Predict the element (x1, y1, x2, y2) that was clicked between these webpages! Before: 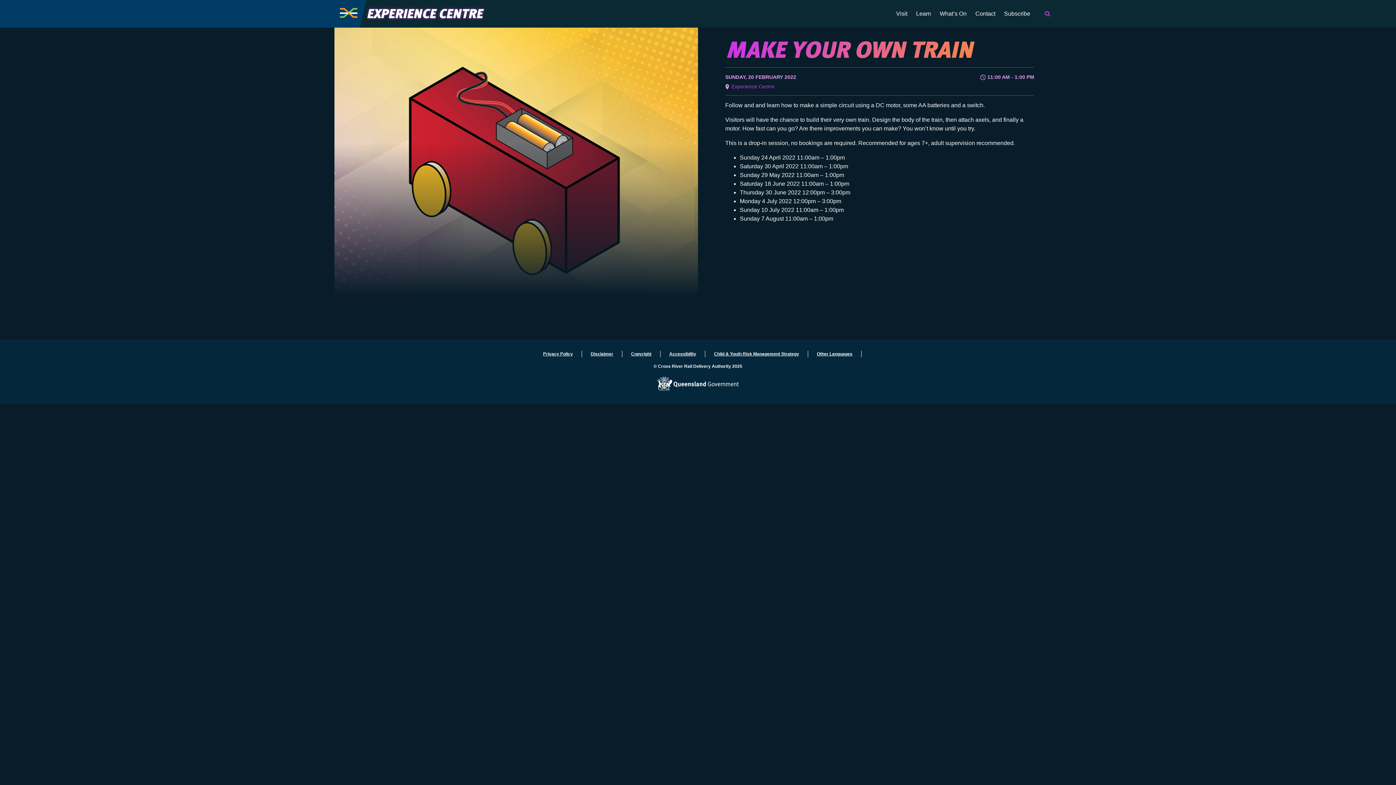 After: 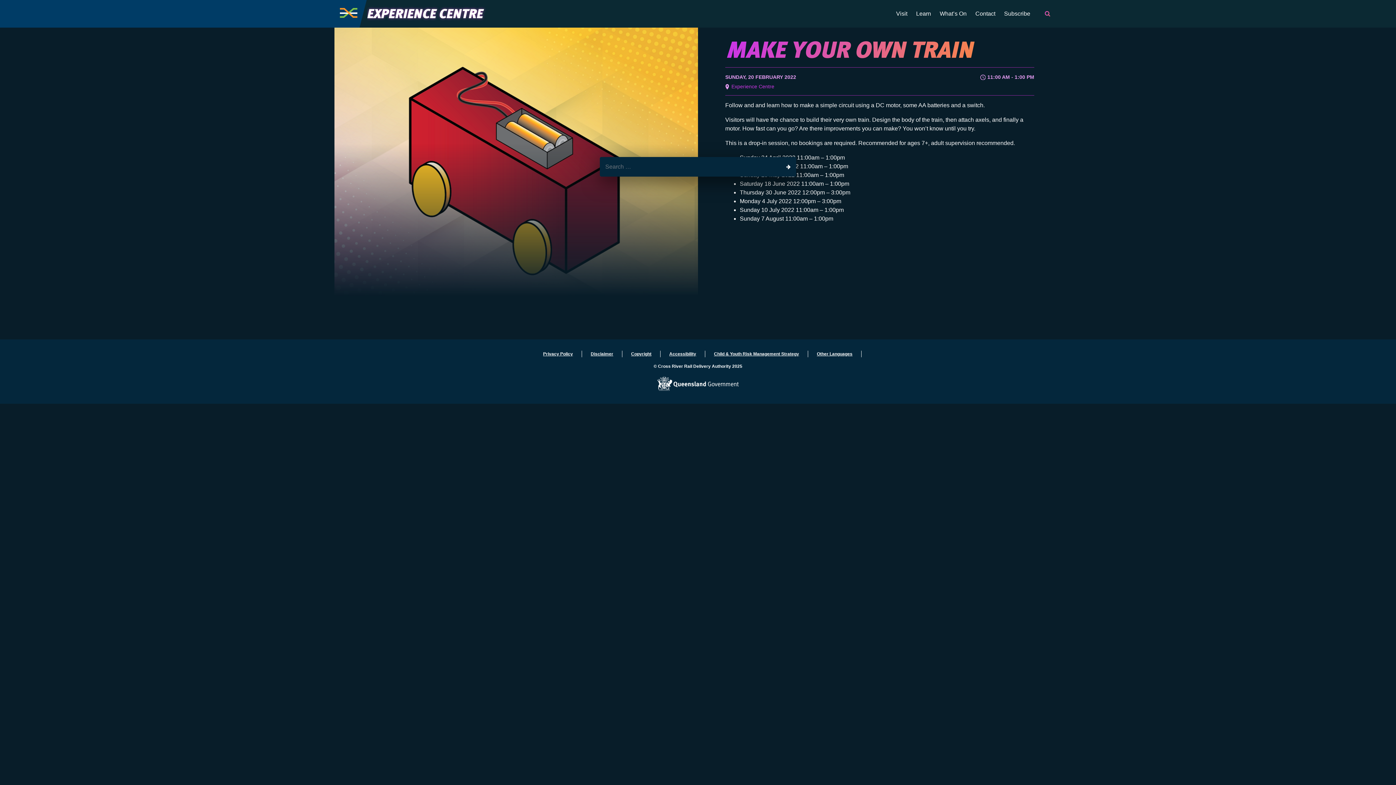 Action: bbox: (1040, 6, 1056, 21) label:  Search